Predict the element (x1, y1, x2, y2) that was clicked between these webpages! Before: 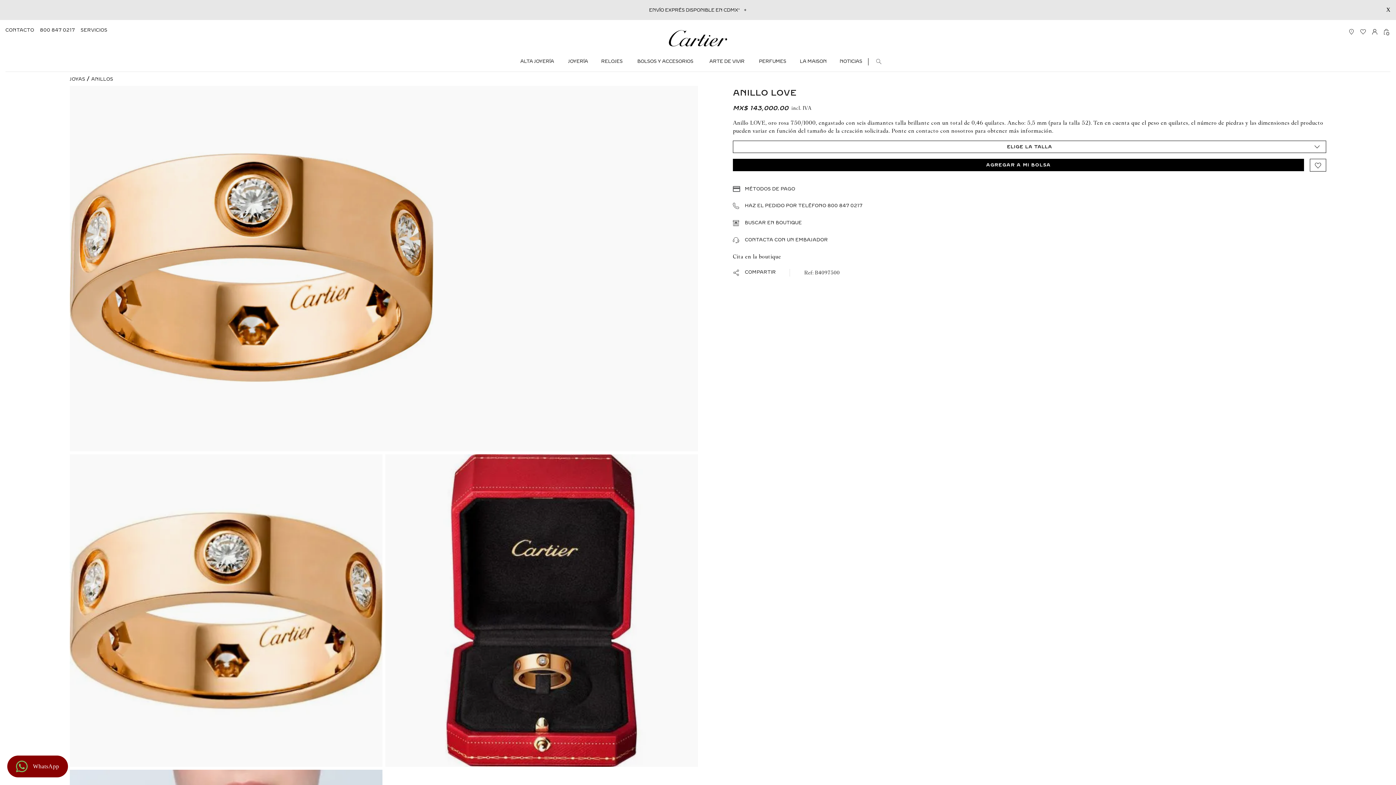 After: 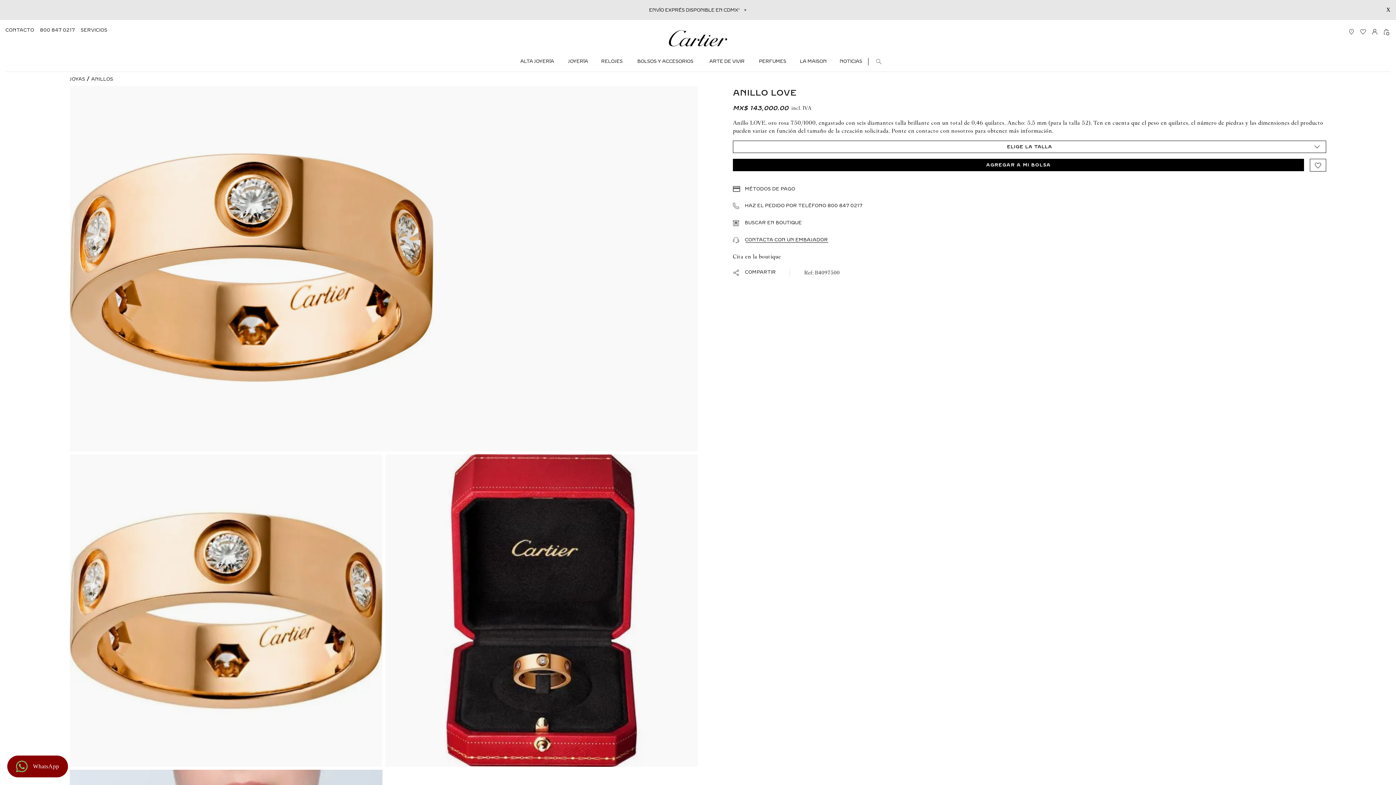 Action: bbox: (733, 236, 828, 243) label: CONTACTA CON UN EMBAJADOR